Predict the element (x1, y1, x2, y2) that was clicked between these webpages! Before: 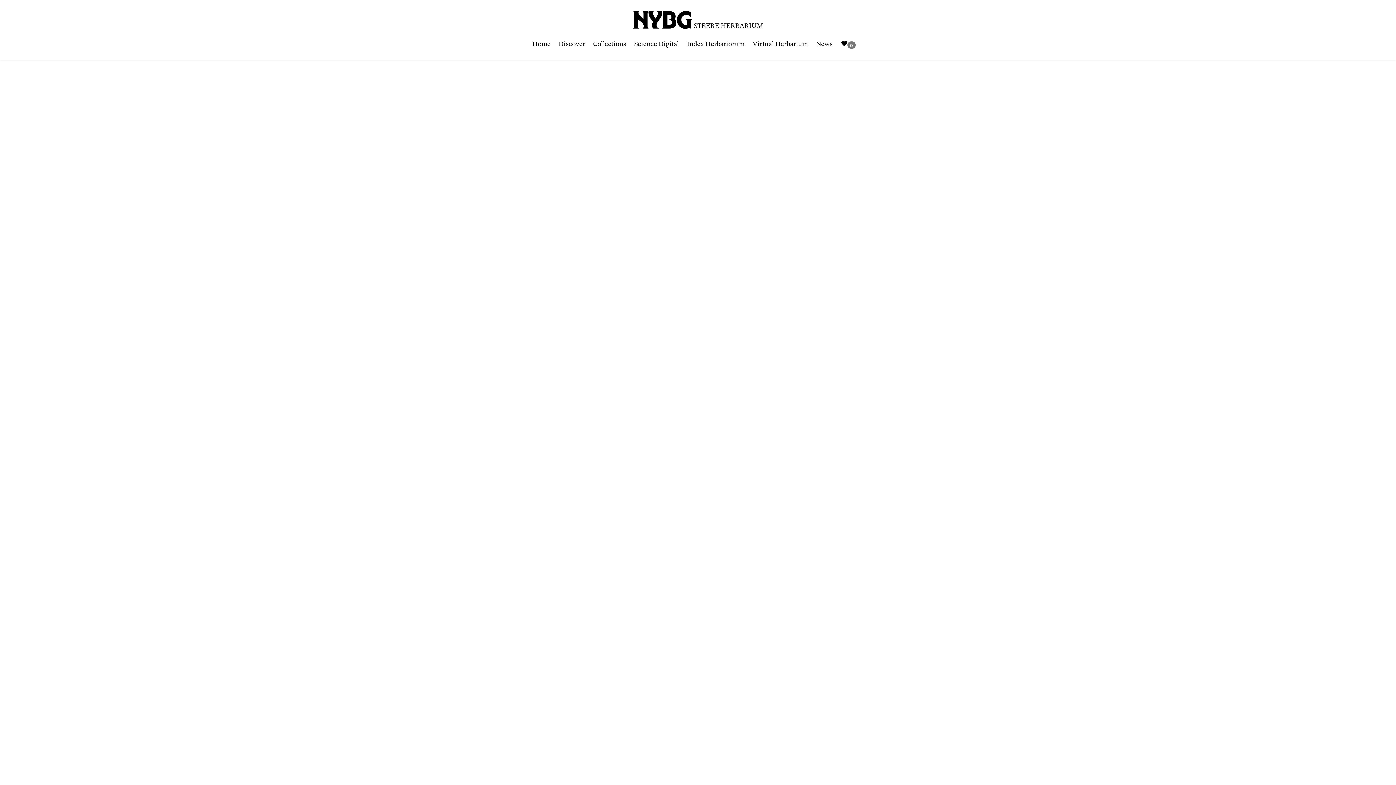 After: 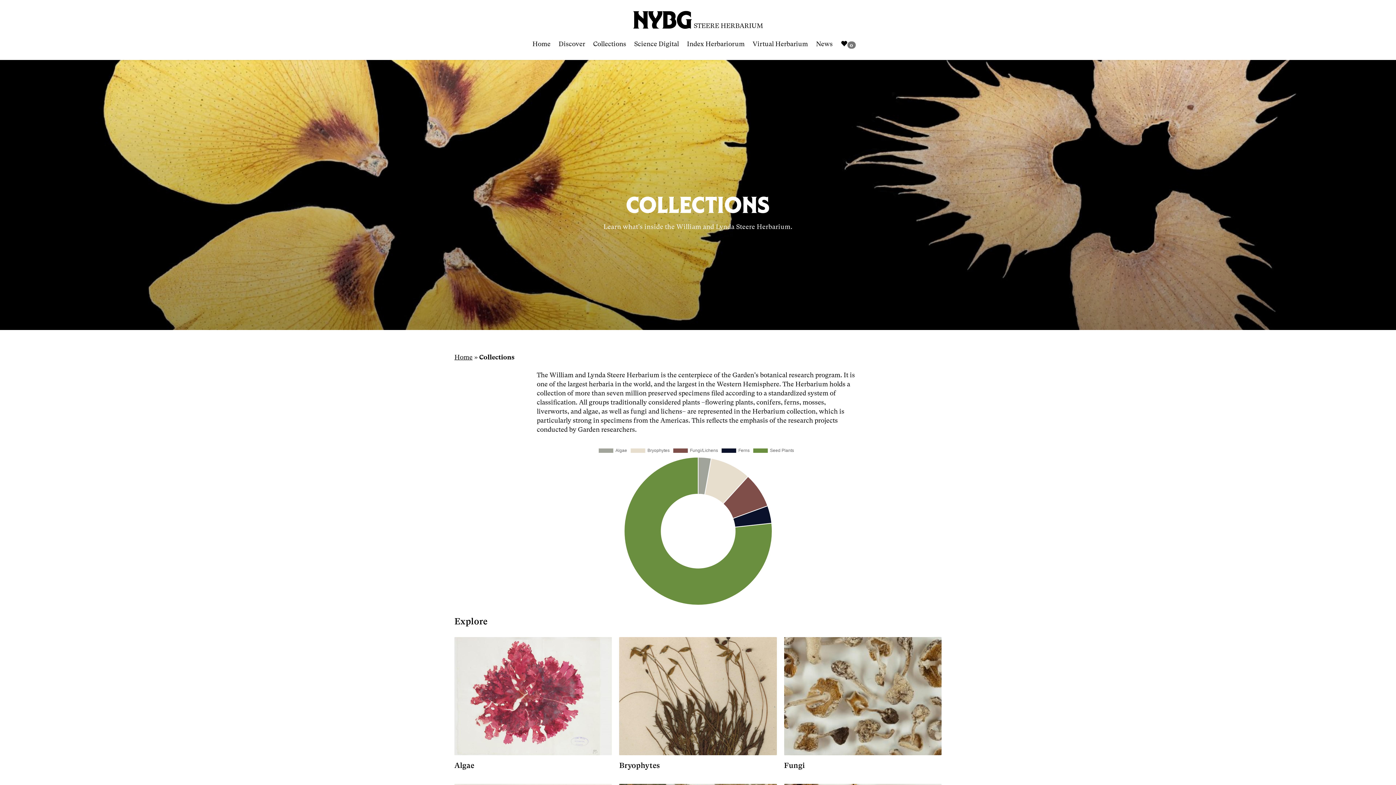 Action: label: Collections bbox: (593, 34, 634, 53)